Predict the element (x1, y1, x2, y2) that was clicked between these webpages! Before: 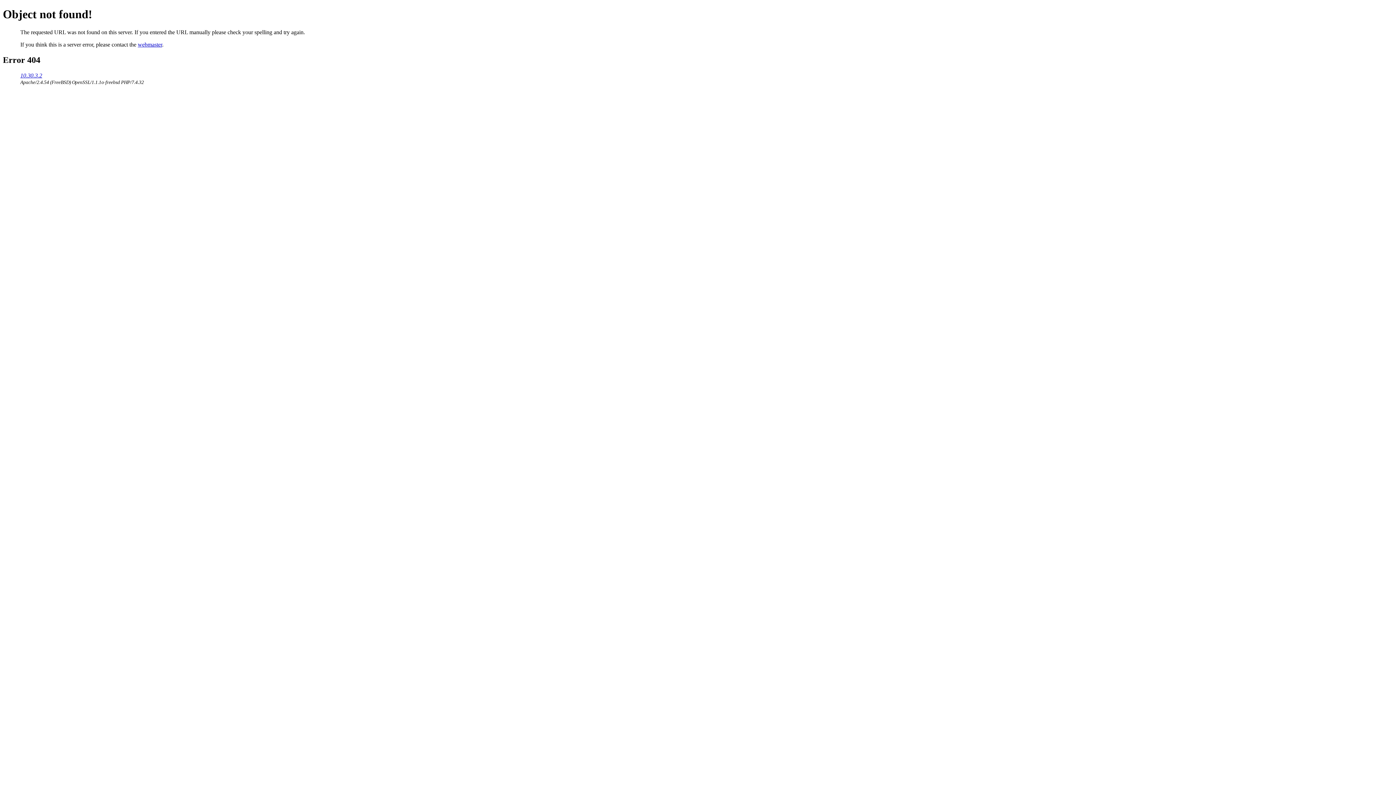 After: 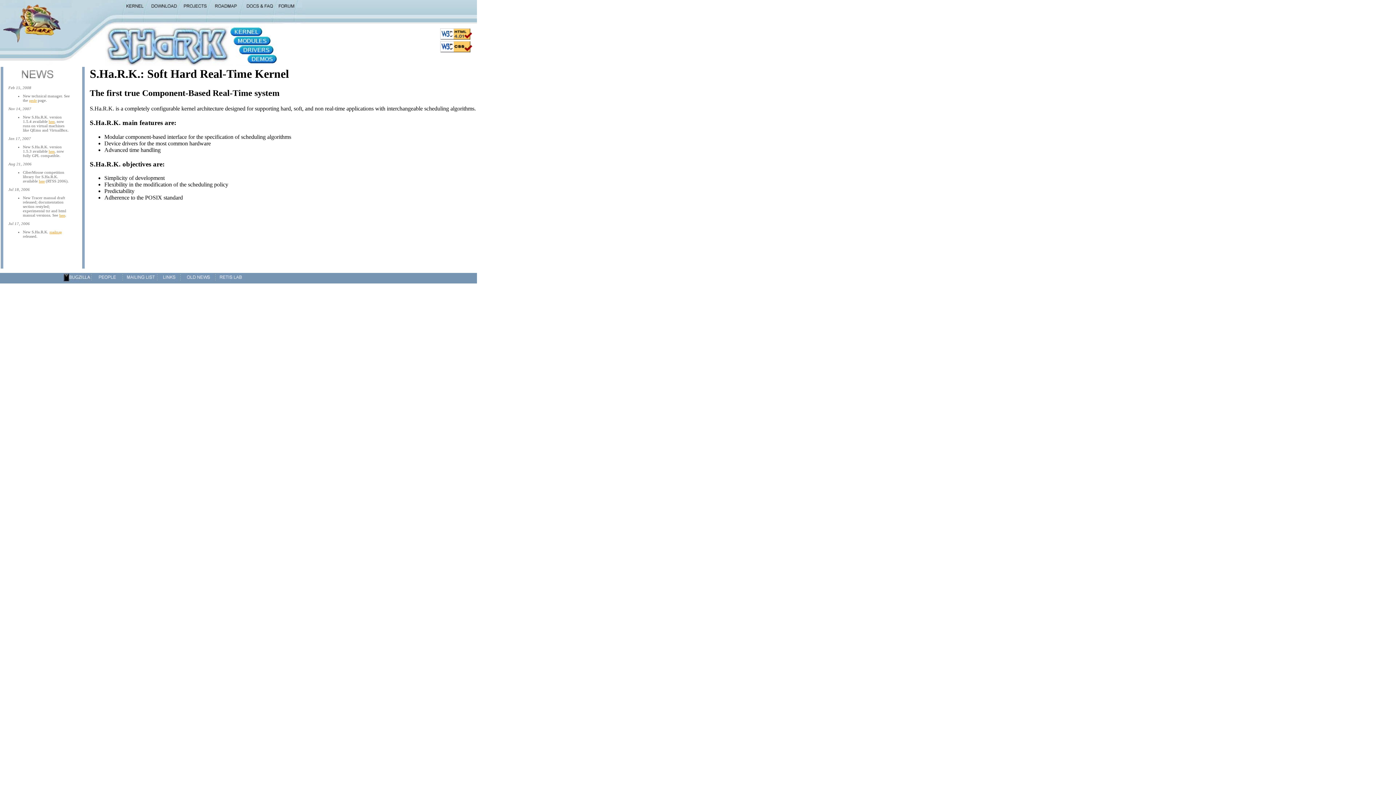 Action: bbox: (20, 72, 42, 78) label: 10.30.3.2